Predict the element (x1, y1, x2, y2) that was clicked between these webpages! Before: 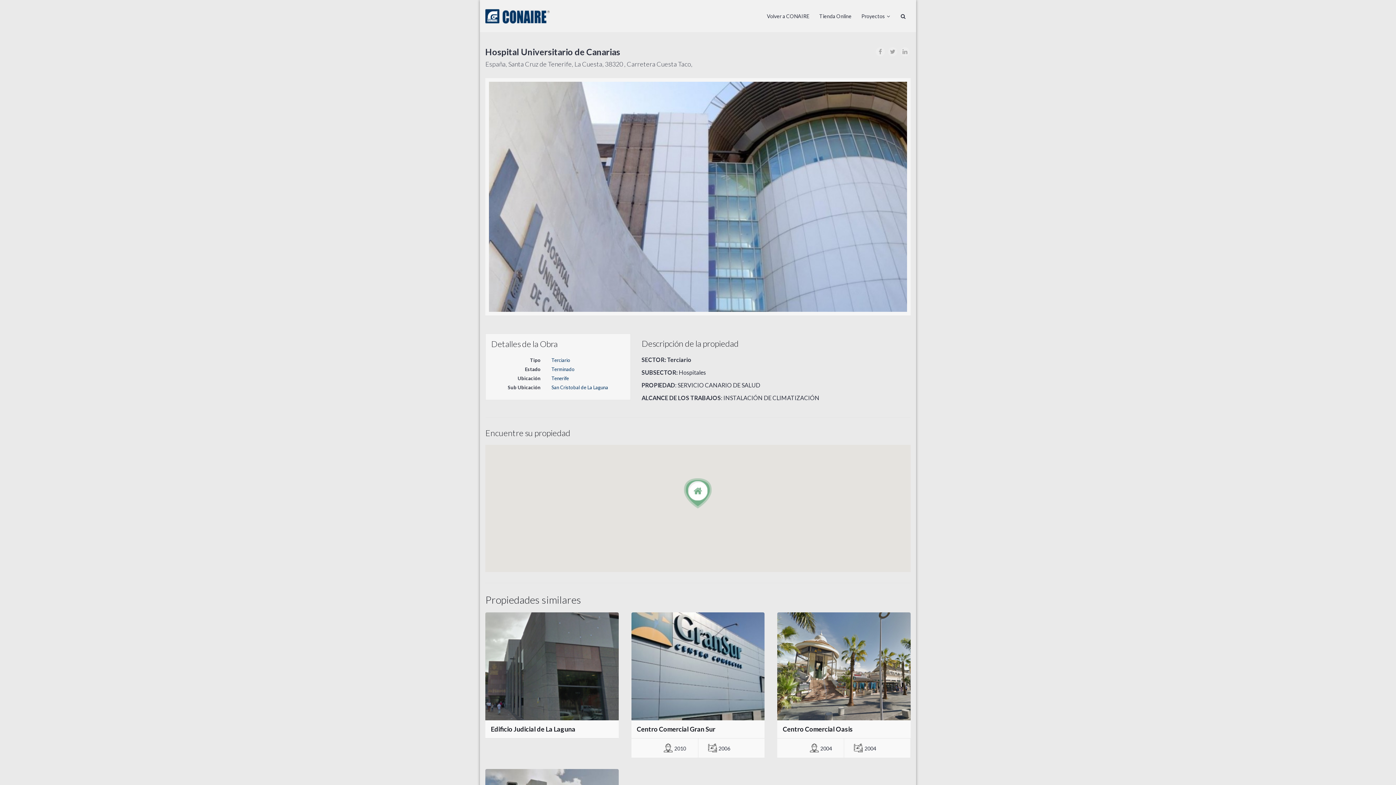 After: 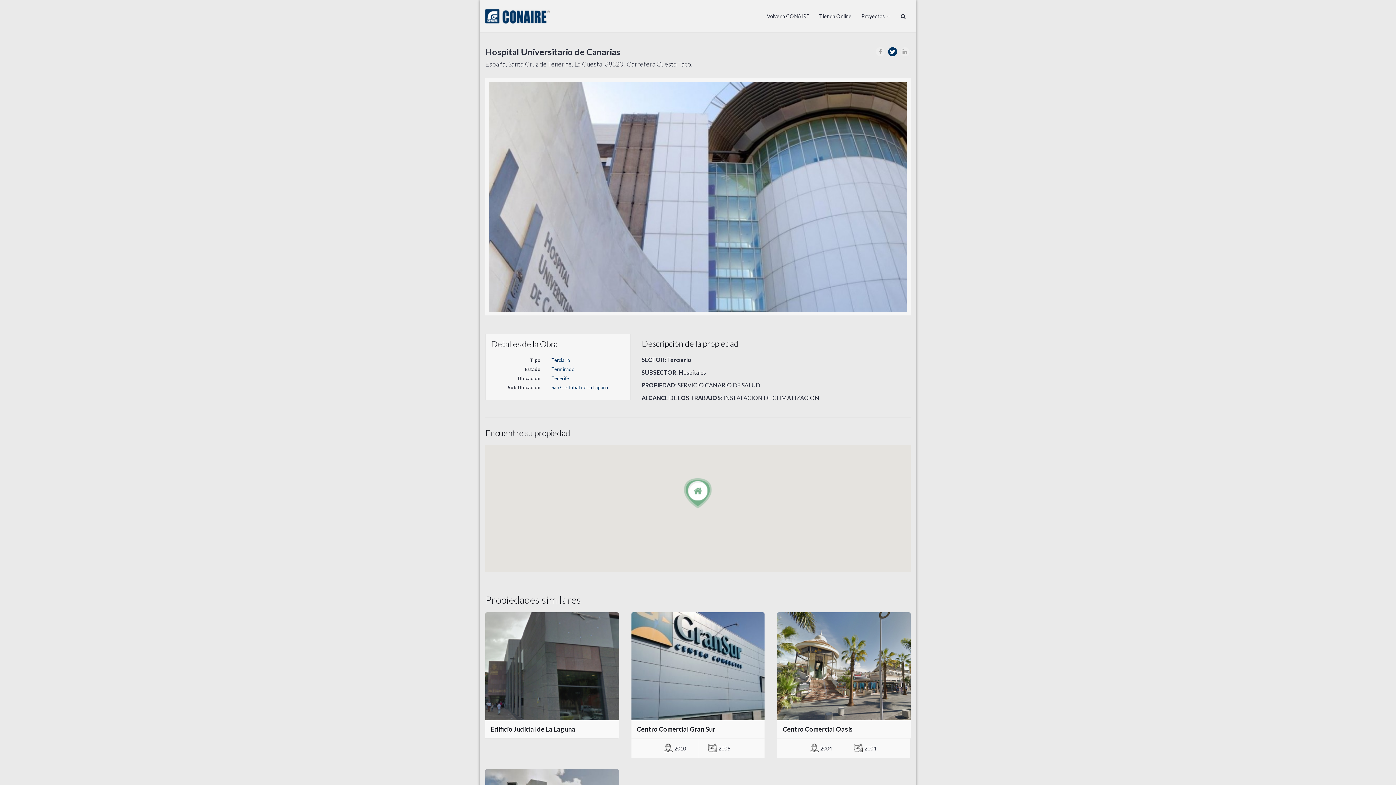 Action: bbox: (888, 47, 897, 56)